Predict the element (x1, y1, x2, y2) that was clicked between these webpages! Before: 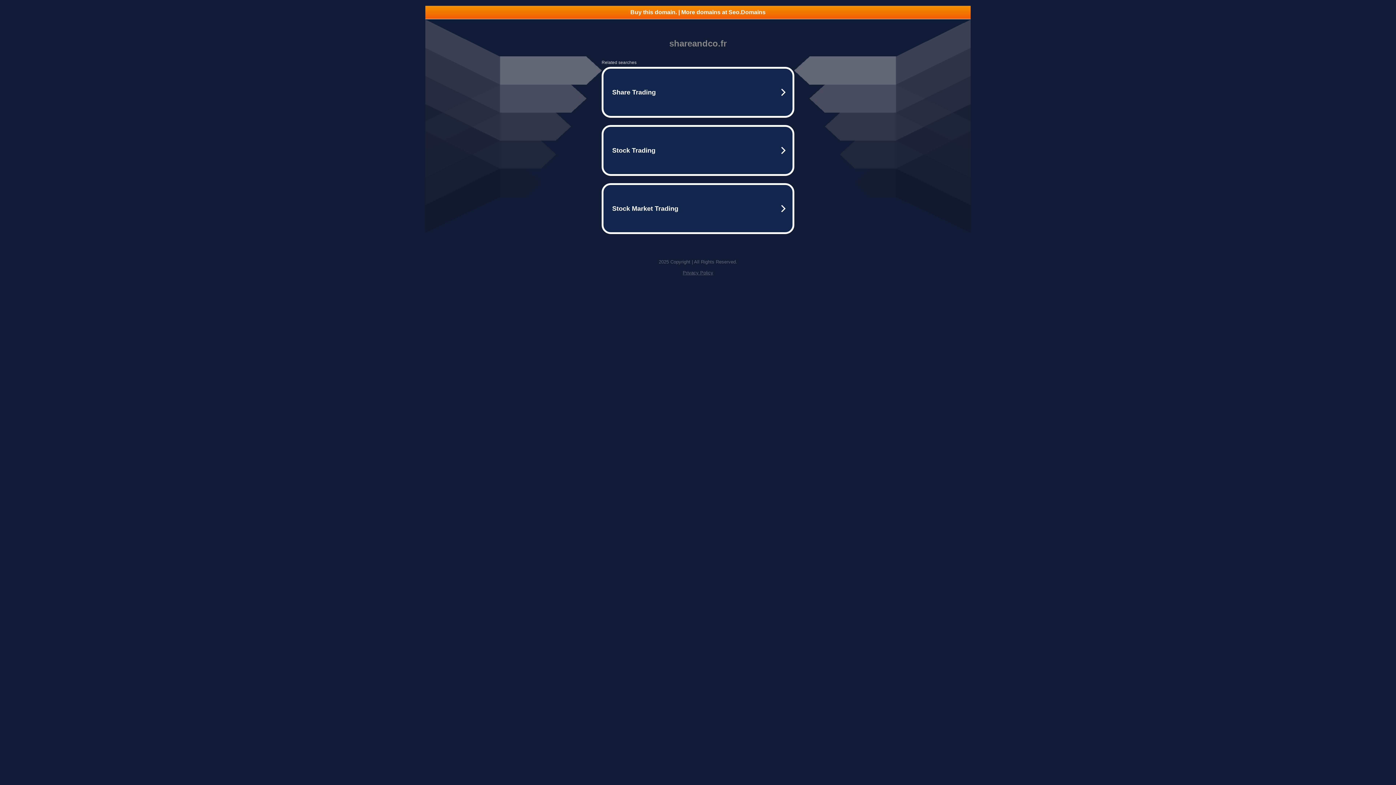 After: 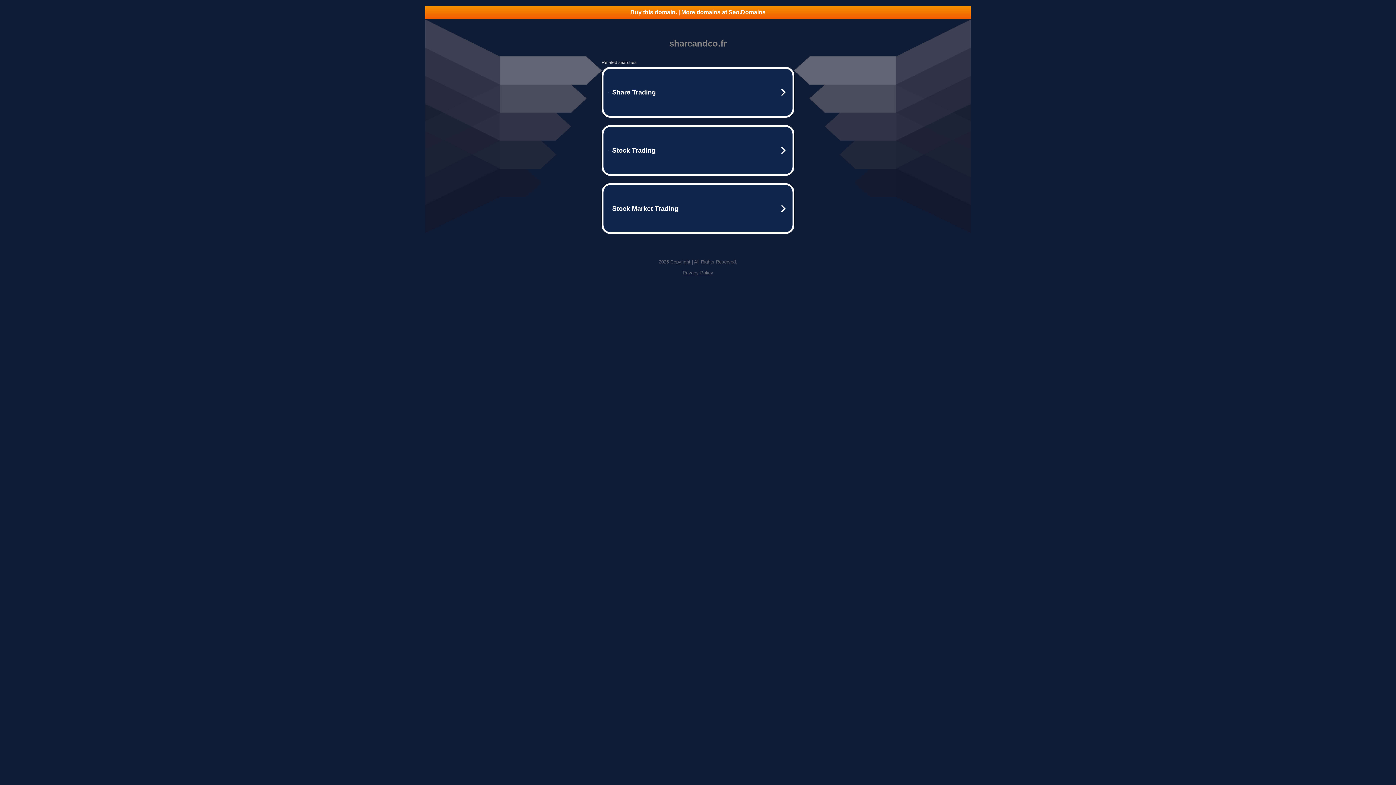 Action: bbox: (682, 270, 713, 275) label: Privacy Policy